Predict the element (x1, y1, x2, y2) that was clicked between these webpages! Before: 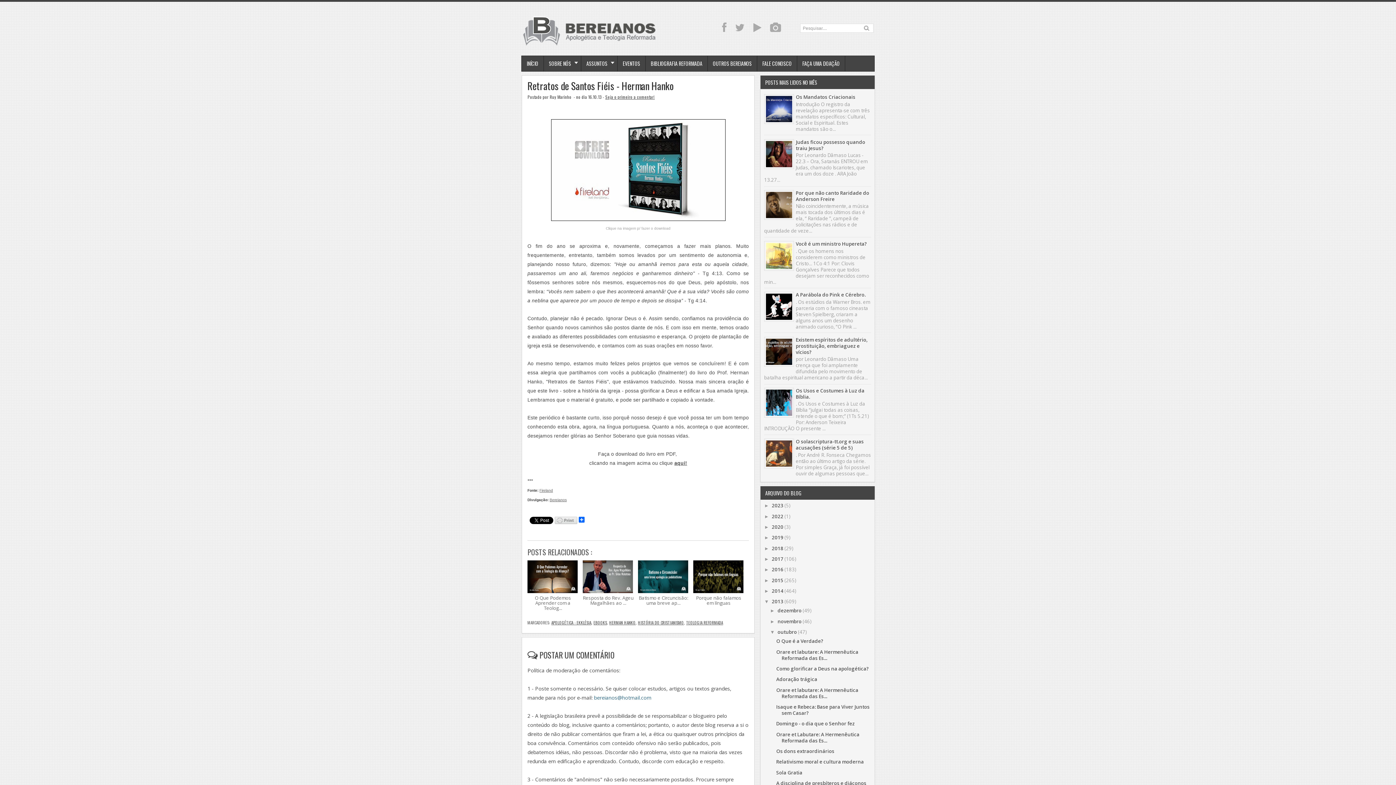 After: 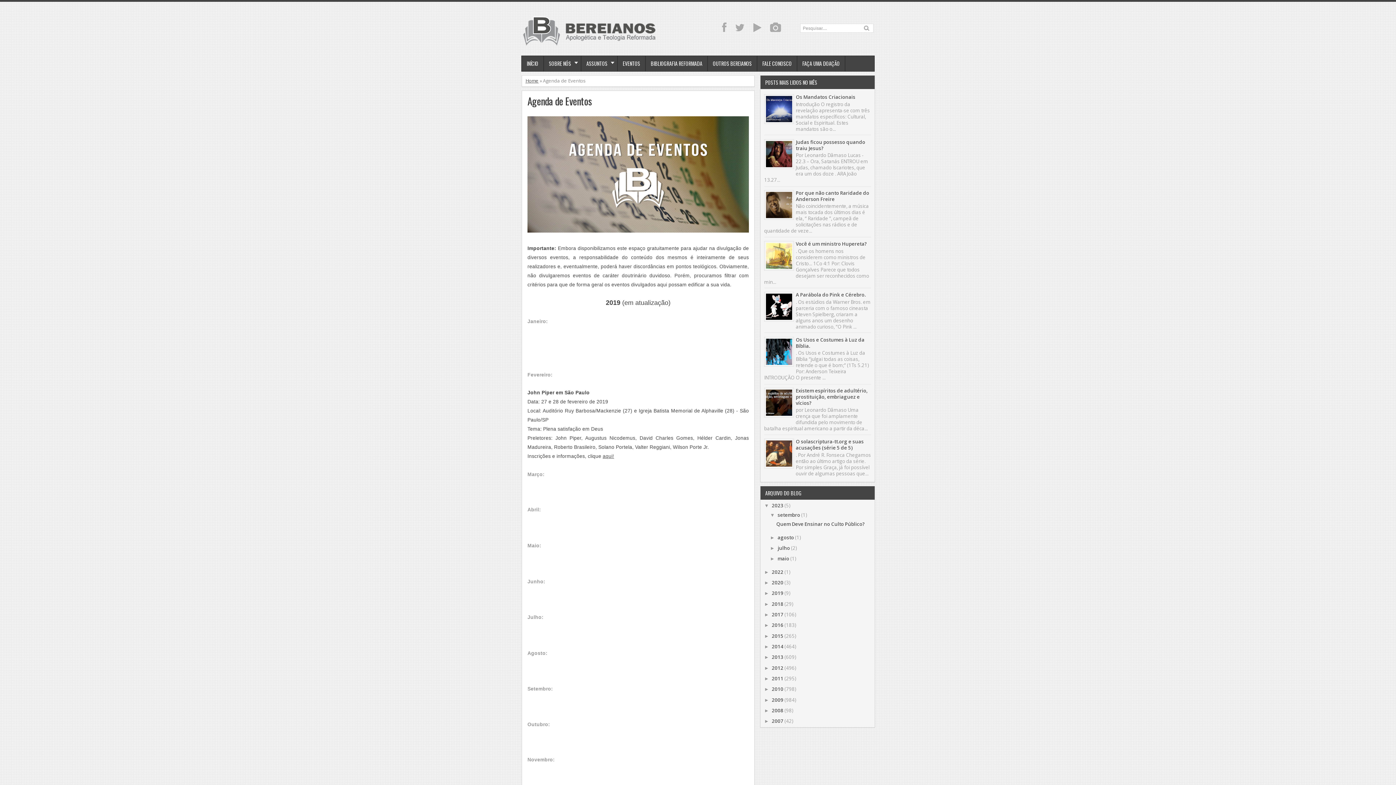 Action: bbox: (617, 56, 645, 71) label: EVENTOS